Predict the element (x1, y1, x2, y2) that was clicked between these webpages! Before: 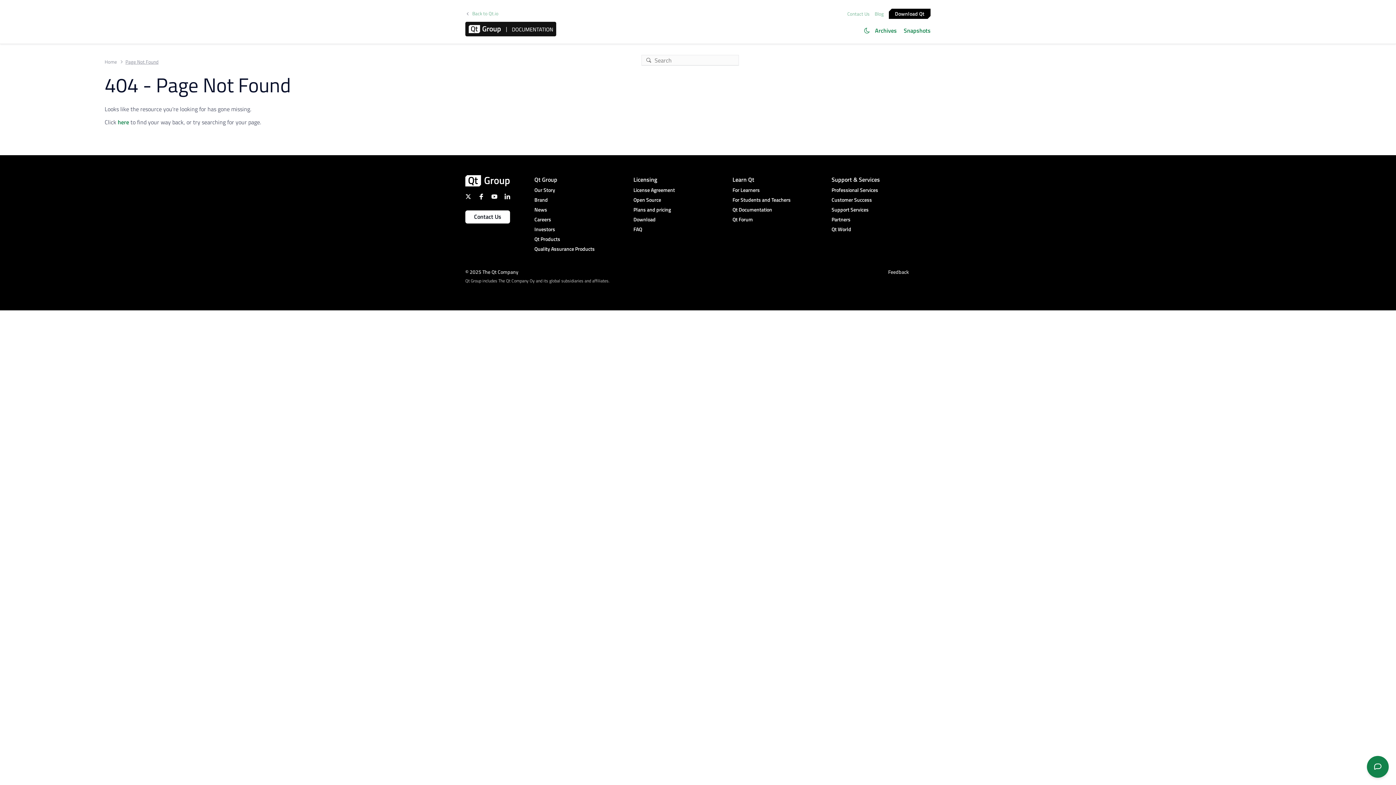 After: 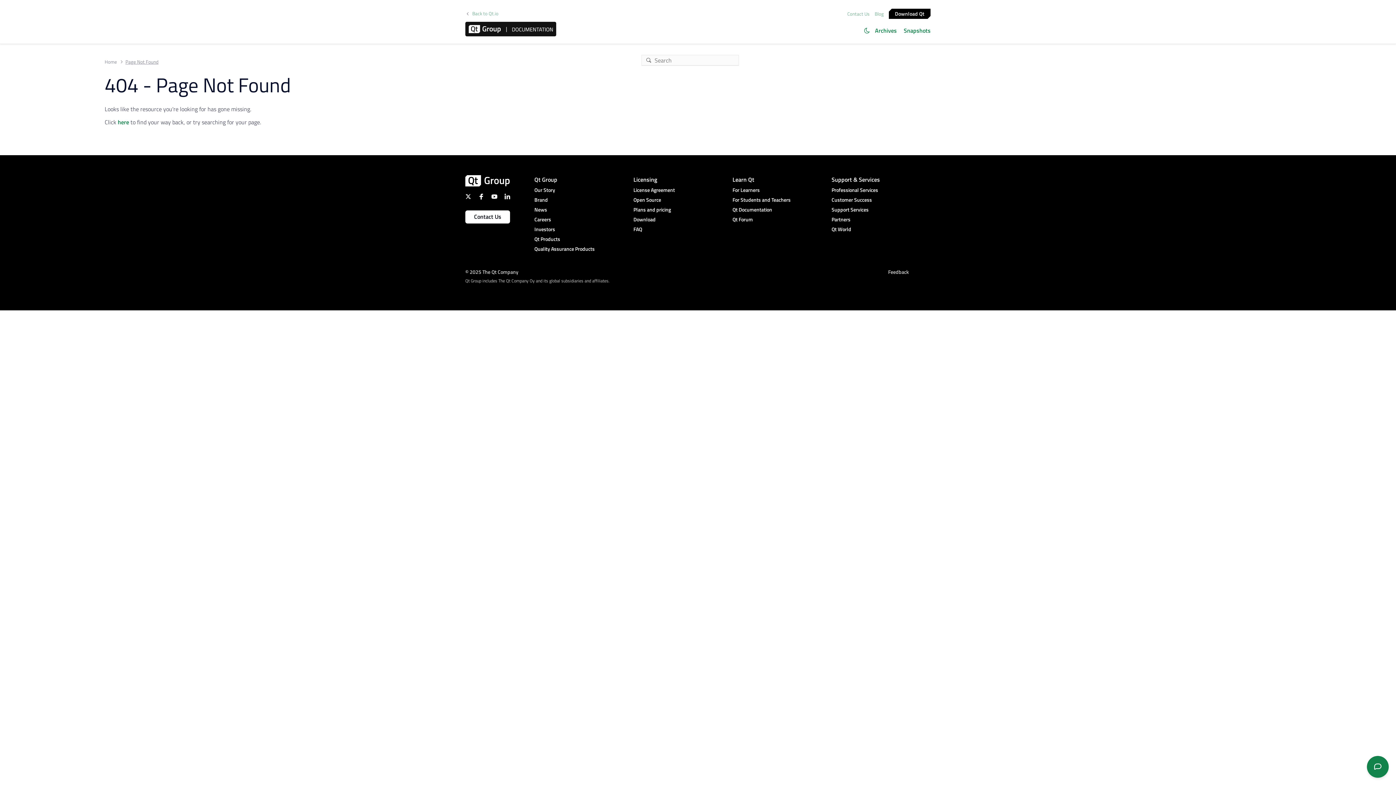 Action: label: Qt Group bbox: (534, 175, 633, 184)